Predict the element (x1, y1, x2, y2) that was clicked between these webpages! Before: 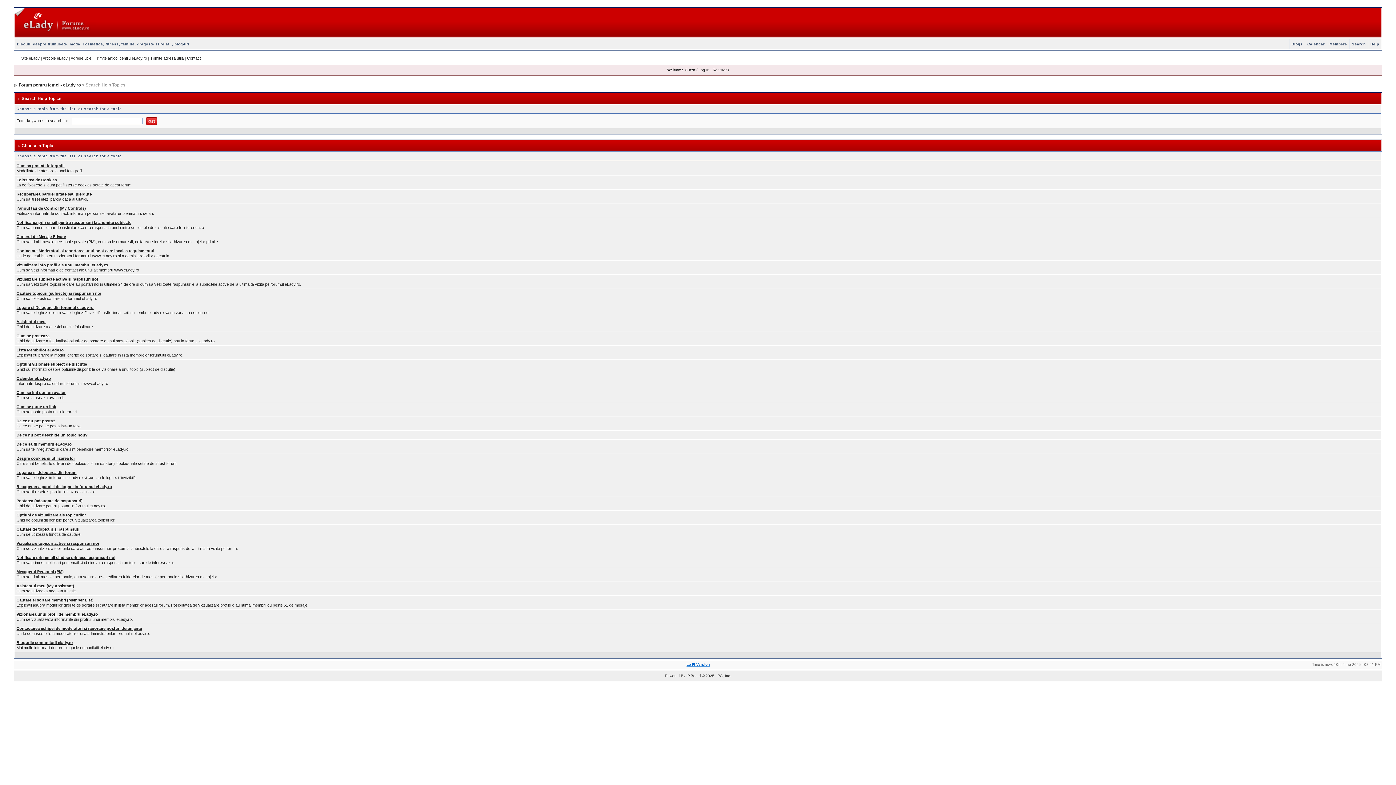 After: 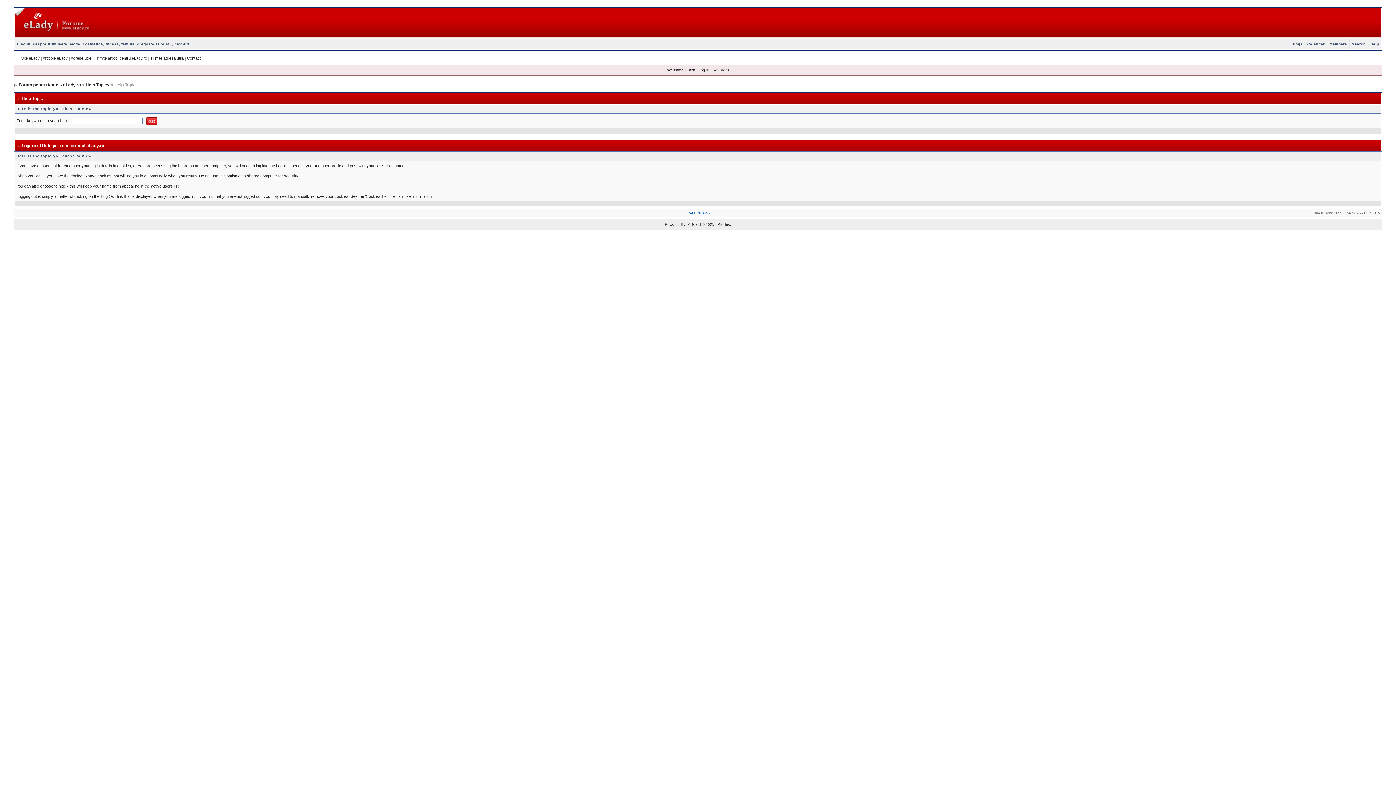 Action: bbox: (16, 305, 93, 309) label: Logare si Delogare din forumul eLady.ro